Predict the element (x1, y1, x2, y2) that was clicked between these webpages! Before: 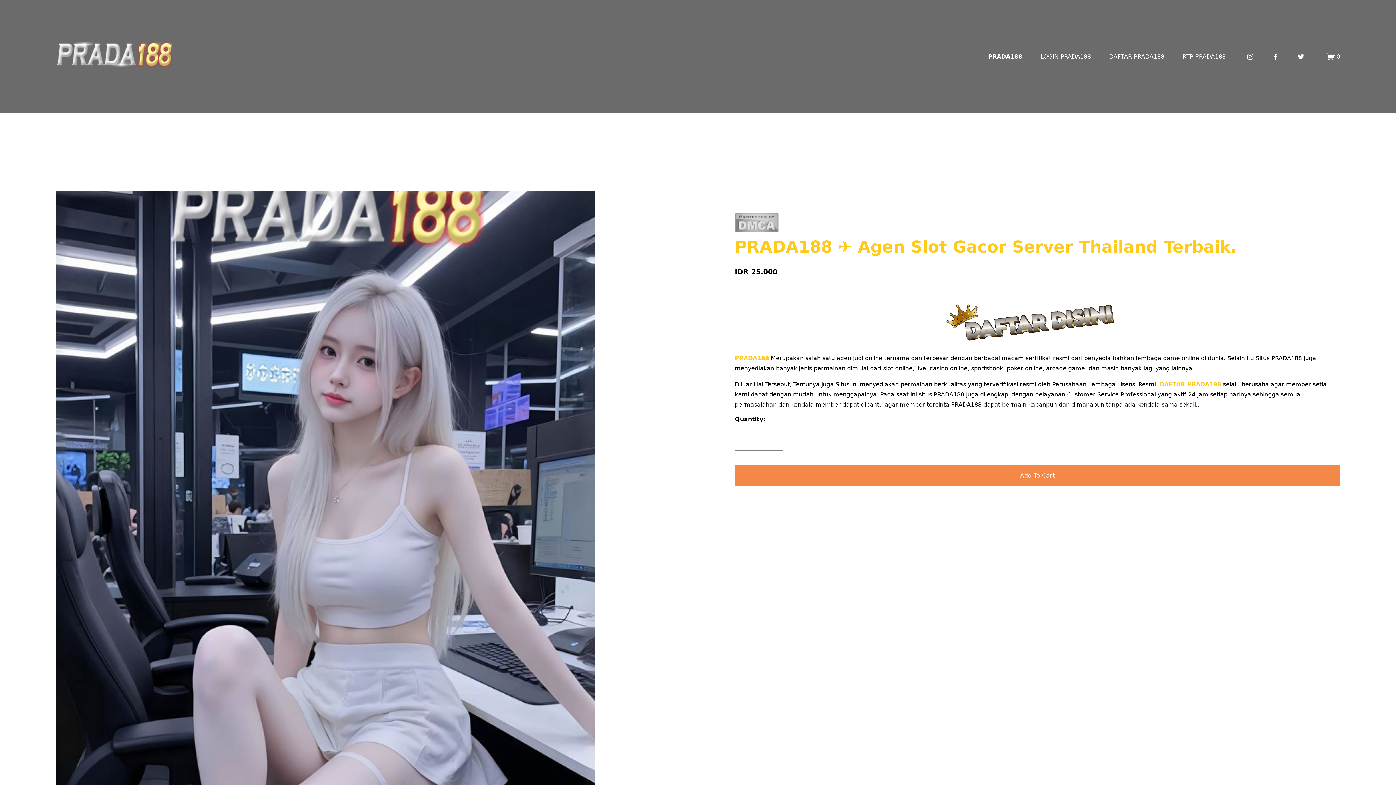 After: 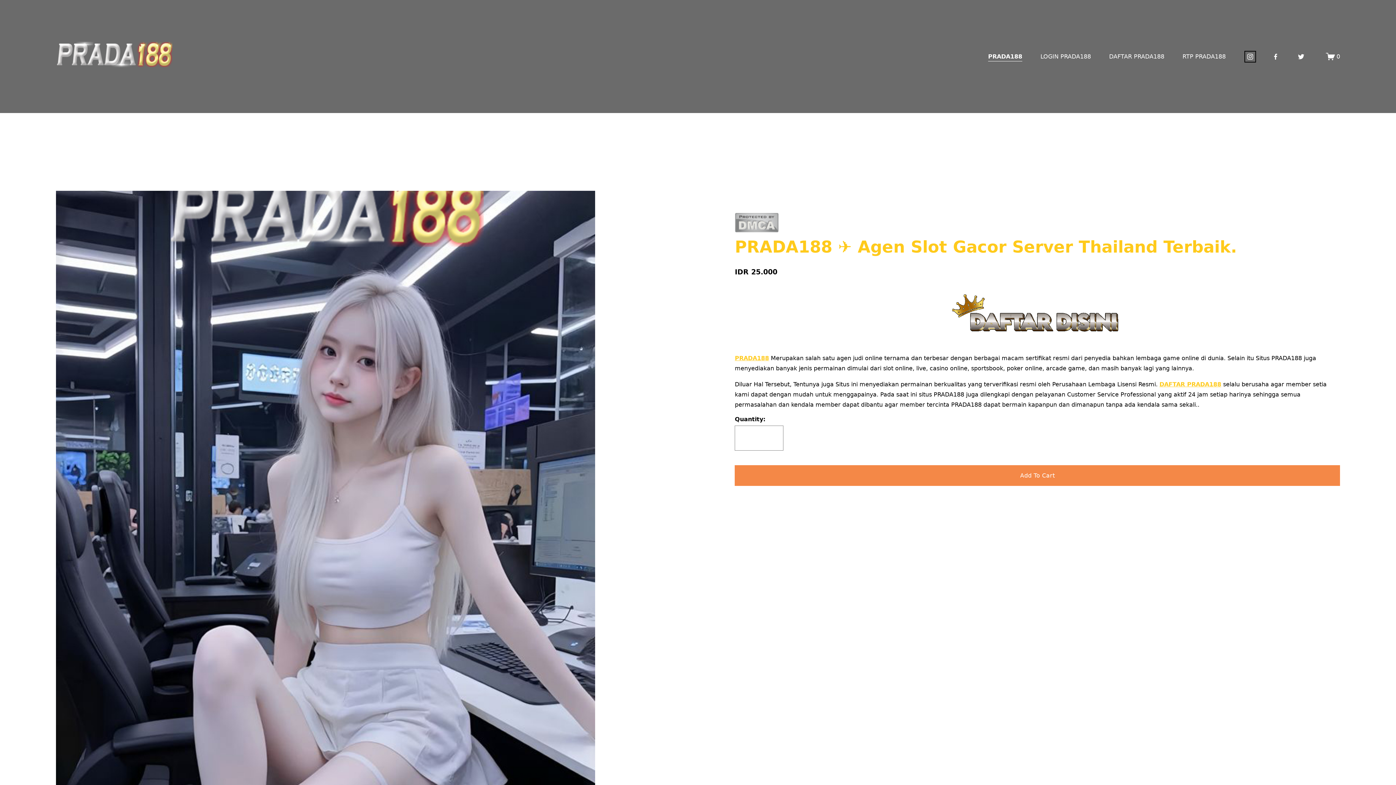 Action: label: Instagram bbox: (1247, 52, 1254, 60)